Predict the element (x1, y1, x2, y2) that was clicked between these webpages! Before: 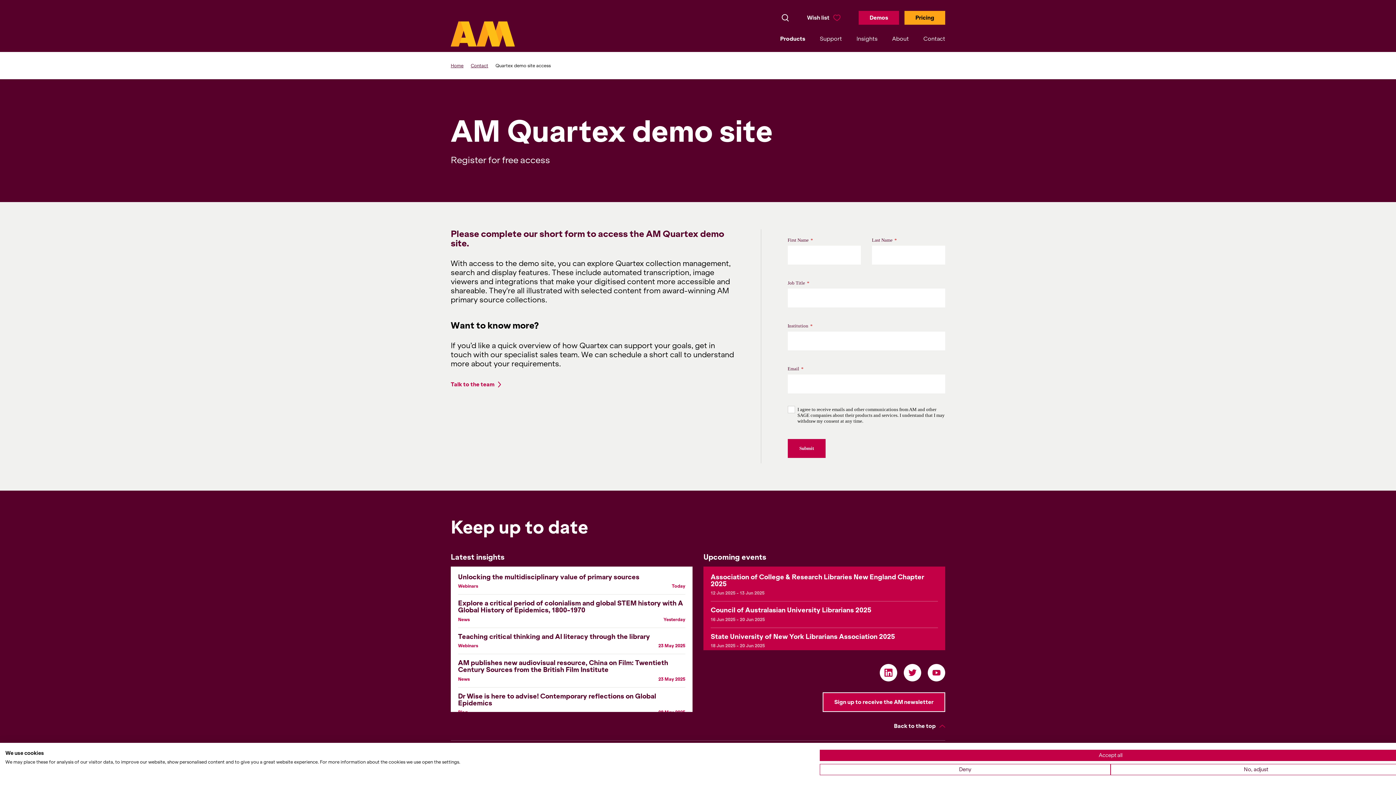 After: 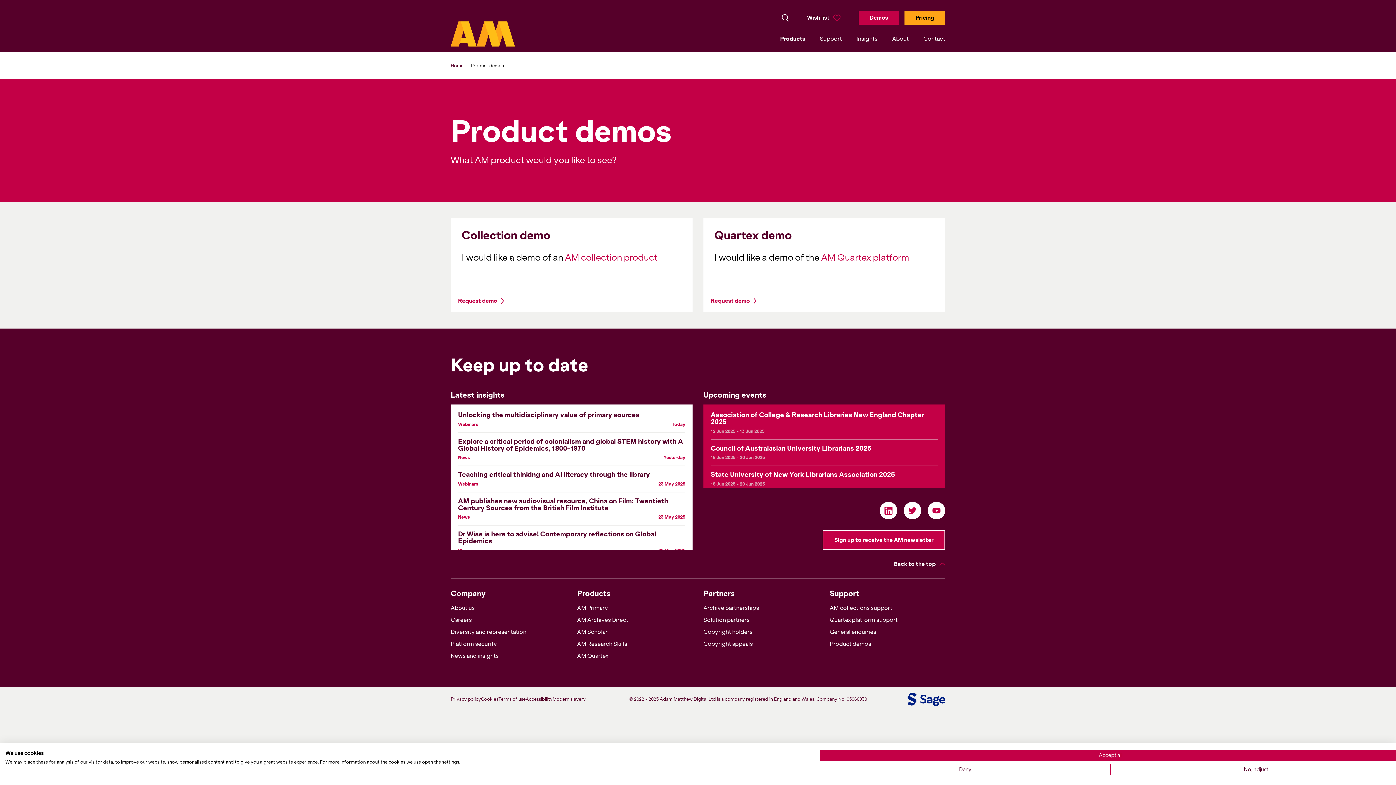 Action: label: Demos bbox: (858, 10, 899, 24)